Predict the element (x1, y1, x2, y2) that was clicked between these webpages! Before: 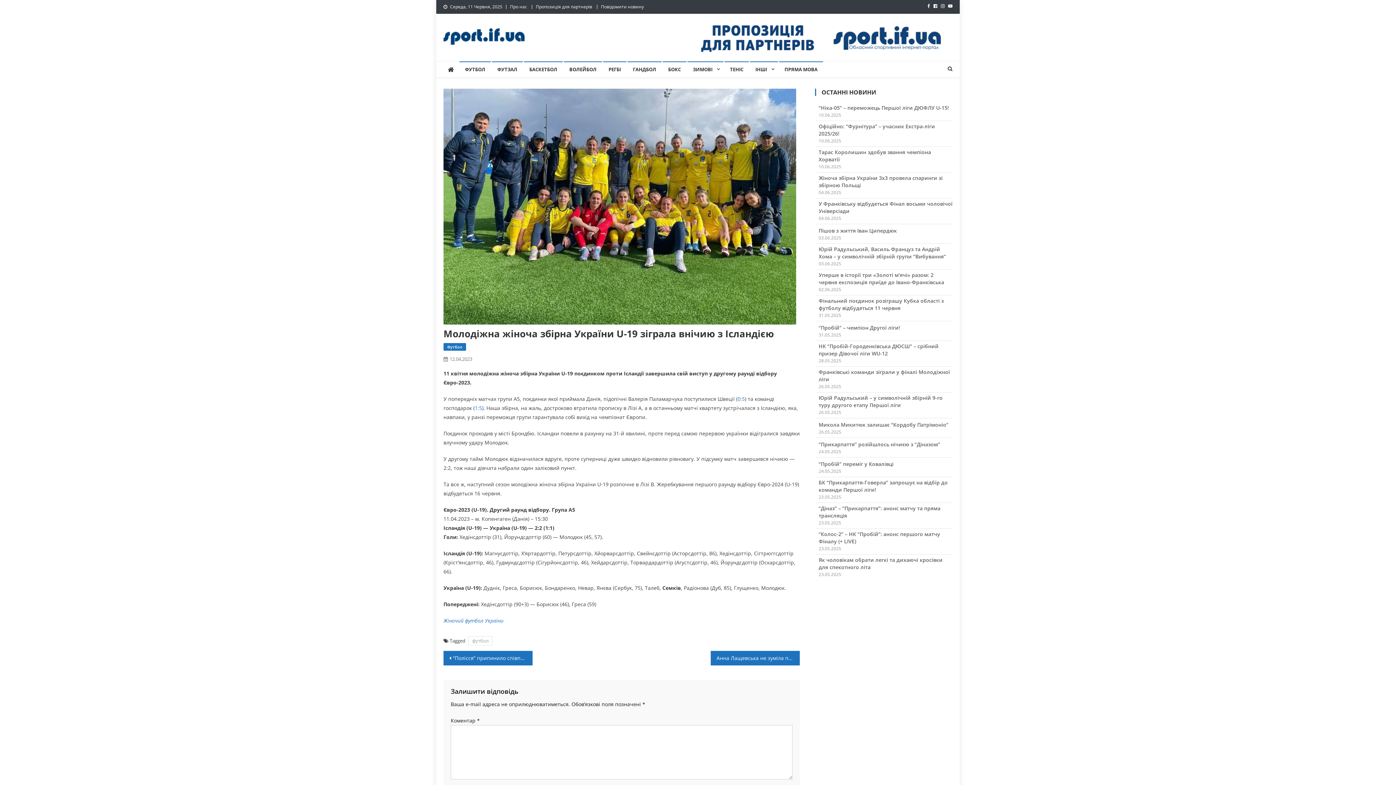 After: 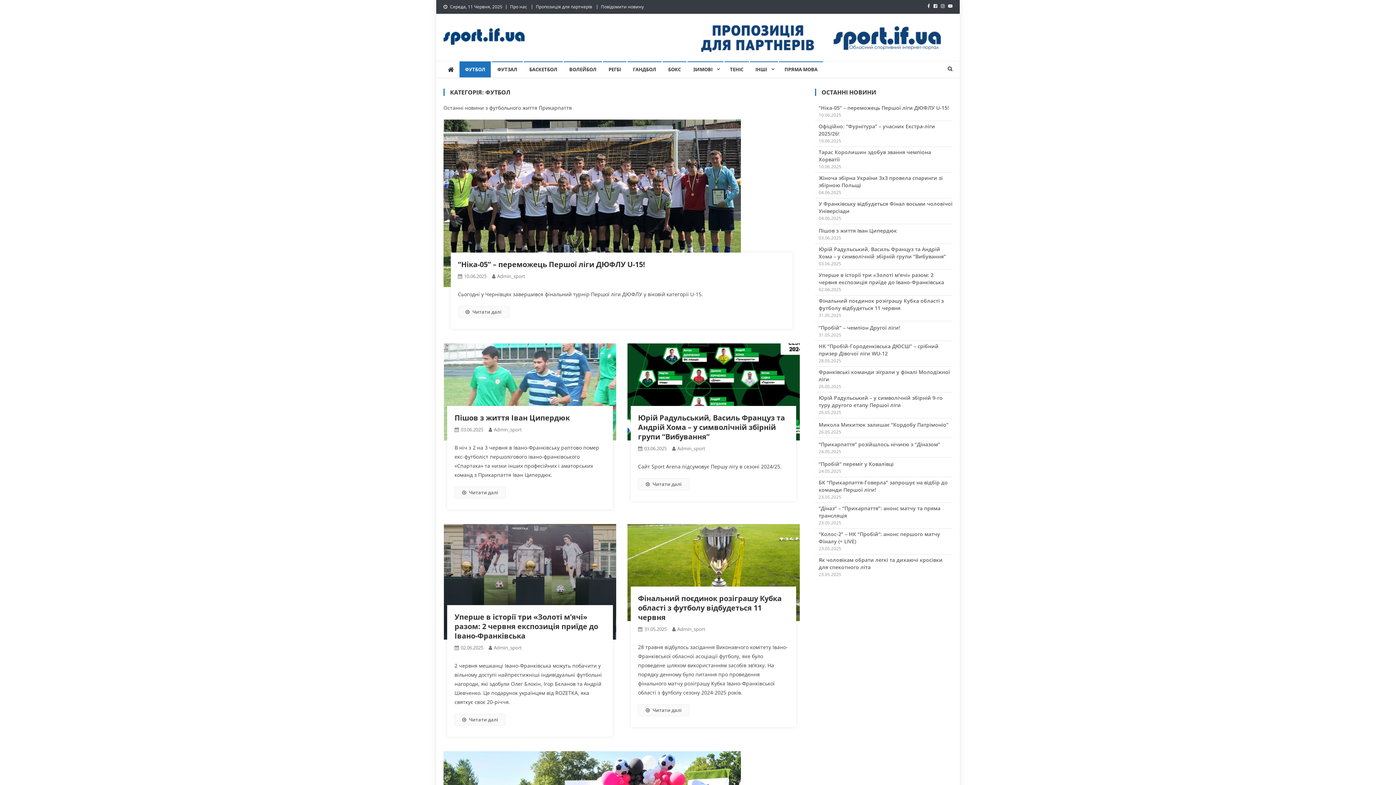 Action: label: Футбол bbox: (443, 343, 466, 350)